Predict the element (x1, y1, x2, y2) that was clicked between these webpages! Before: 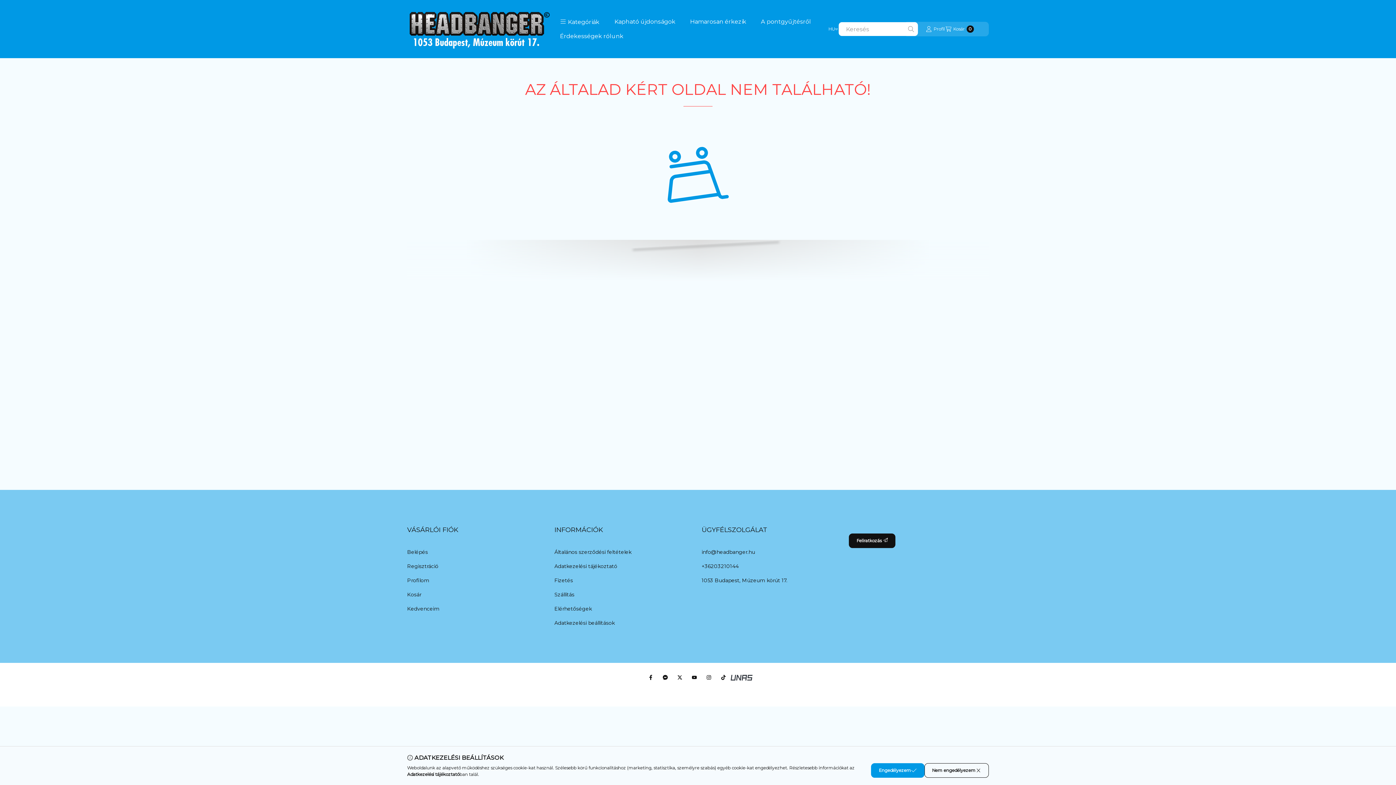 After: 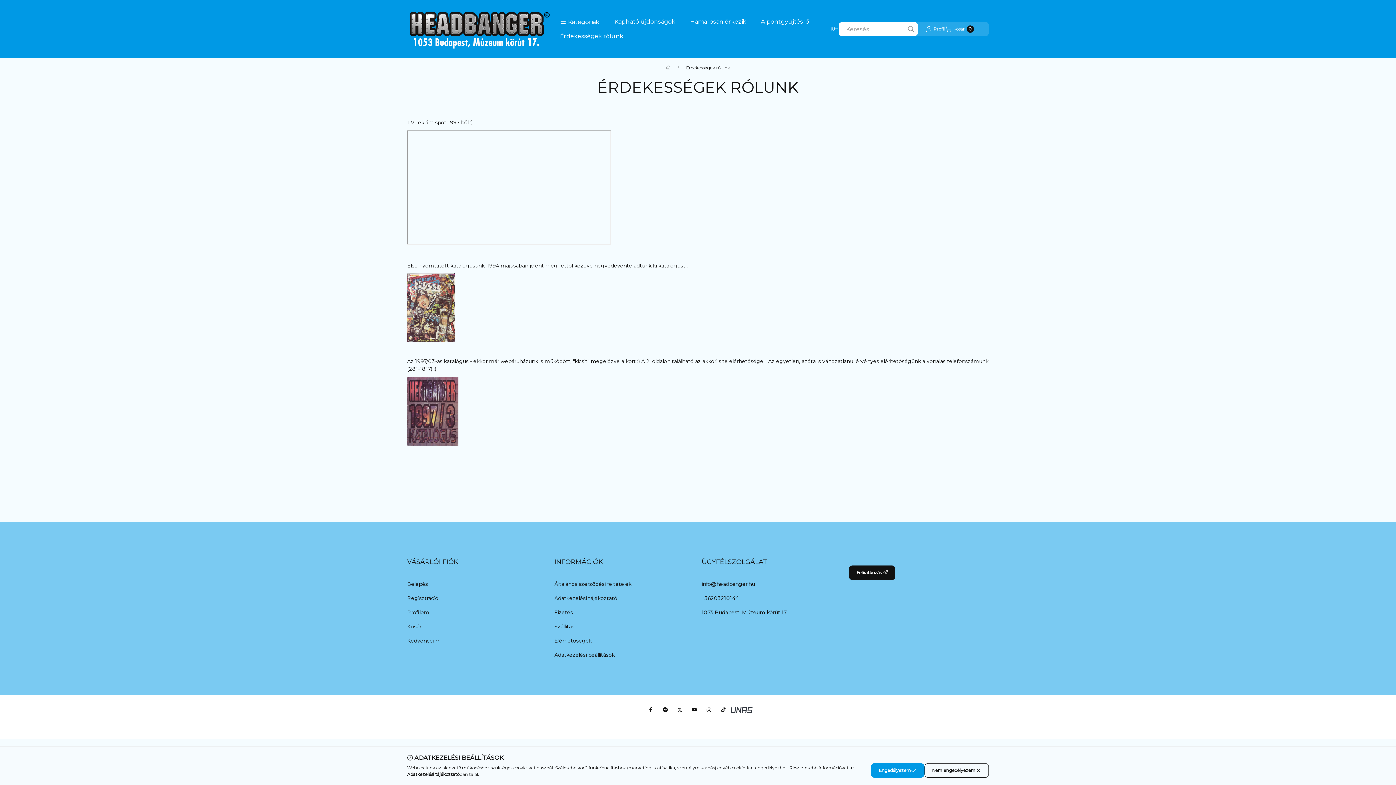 Action: label: Érdekességek rólunk bbox: (552, 29, 630, 43)